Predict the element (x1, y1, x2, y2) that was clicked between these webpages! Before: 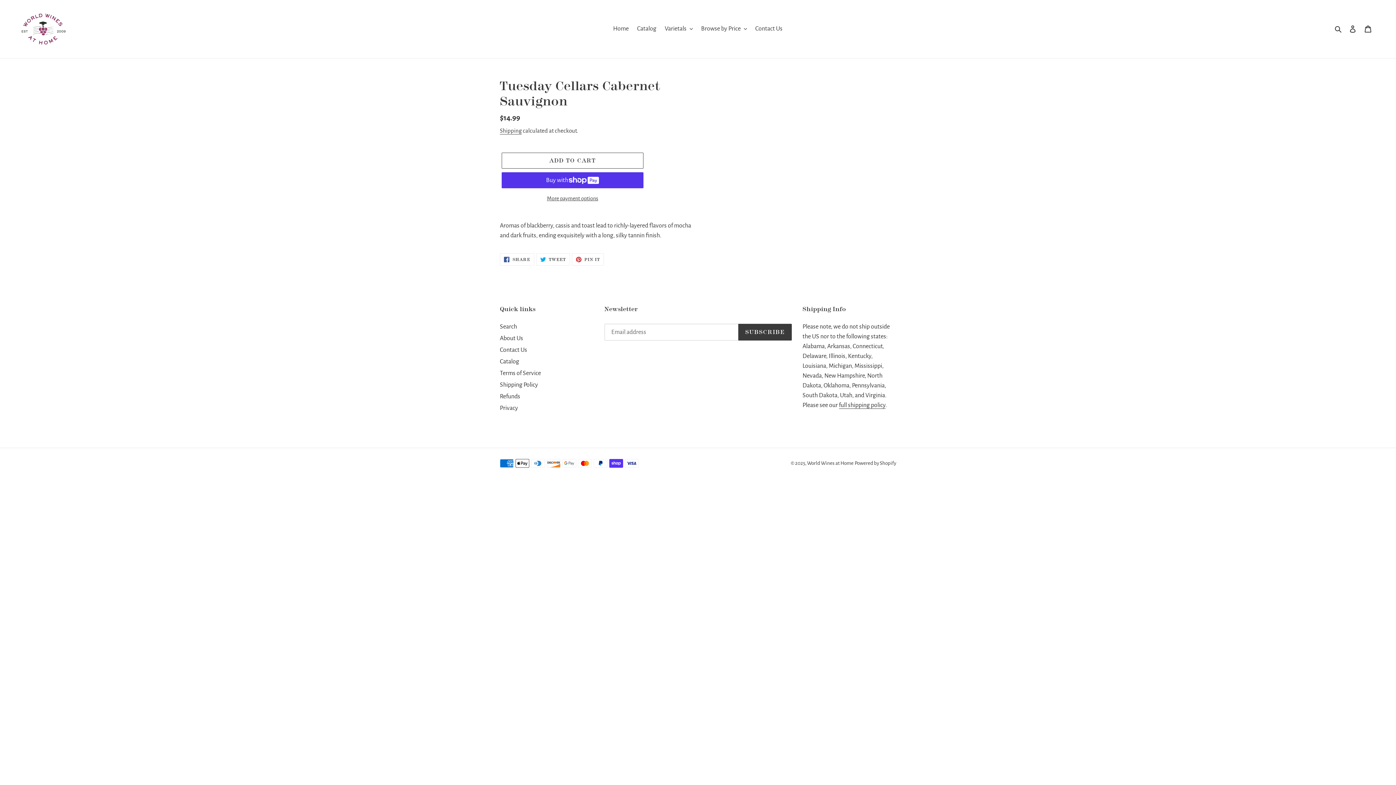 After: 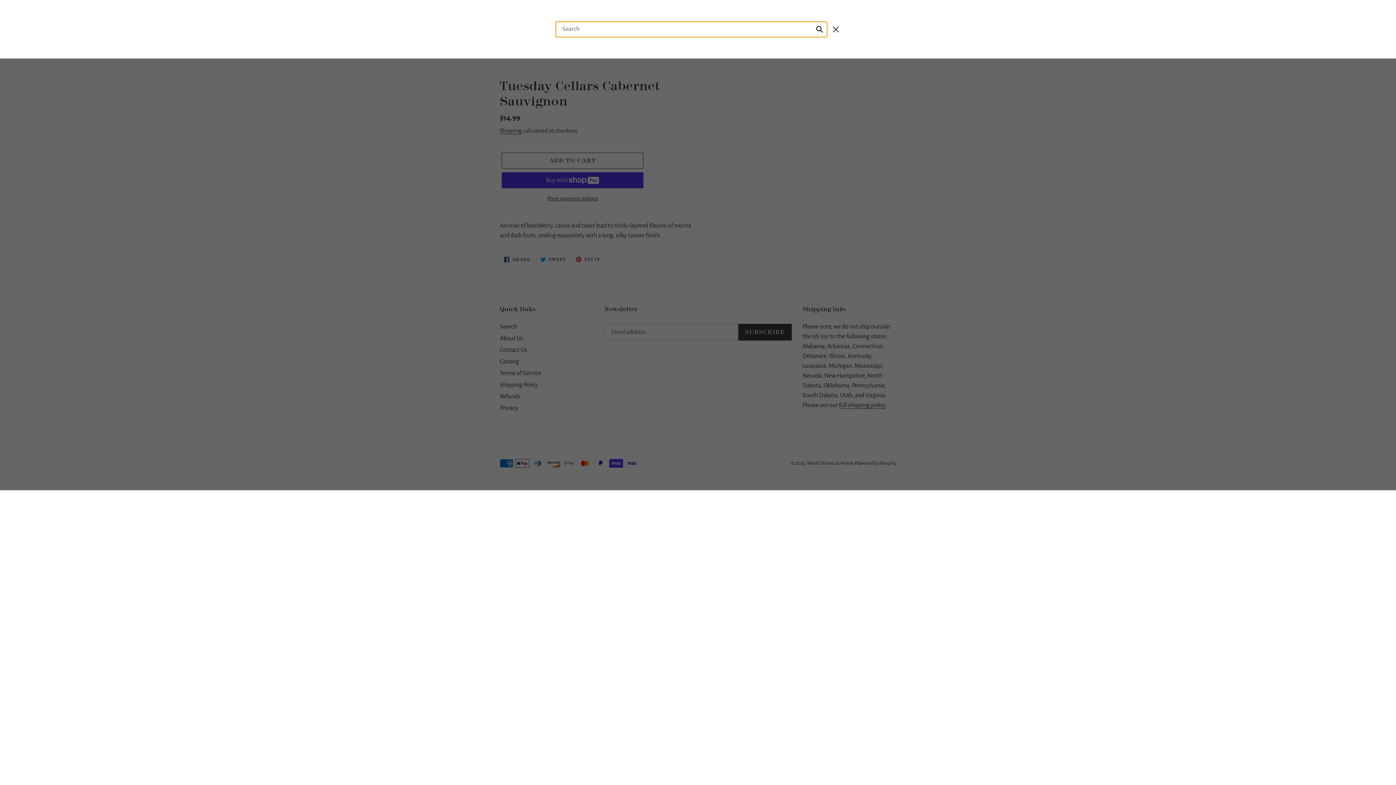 Action: bbox: (1332, 23, 1345, 34) label: Search